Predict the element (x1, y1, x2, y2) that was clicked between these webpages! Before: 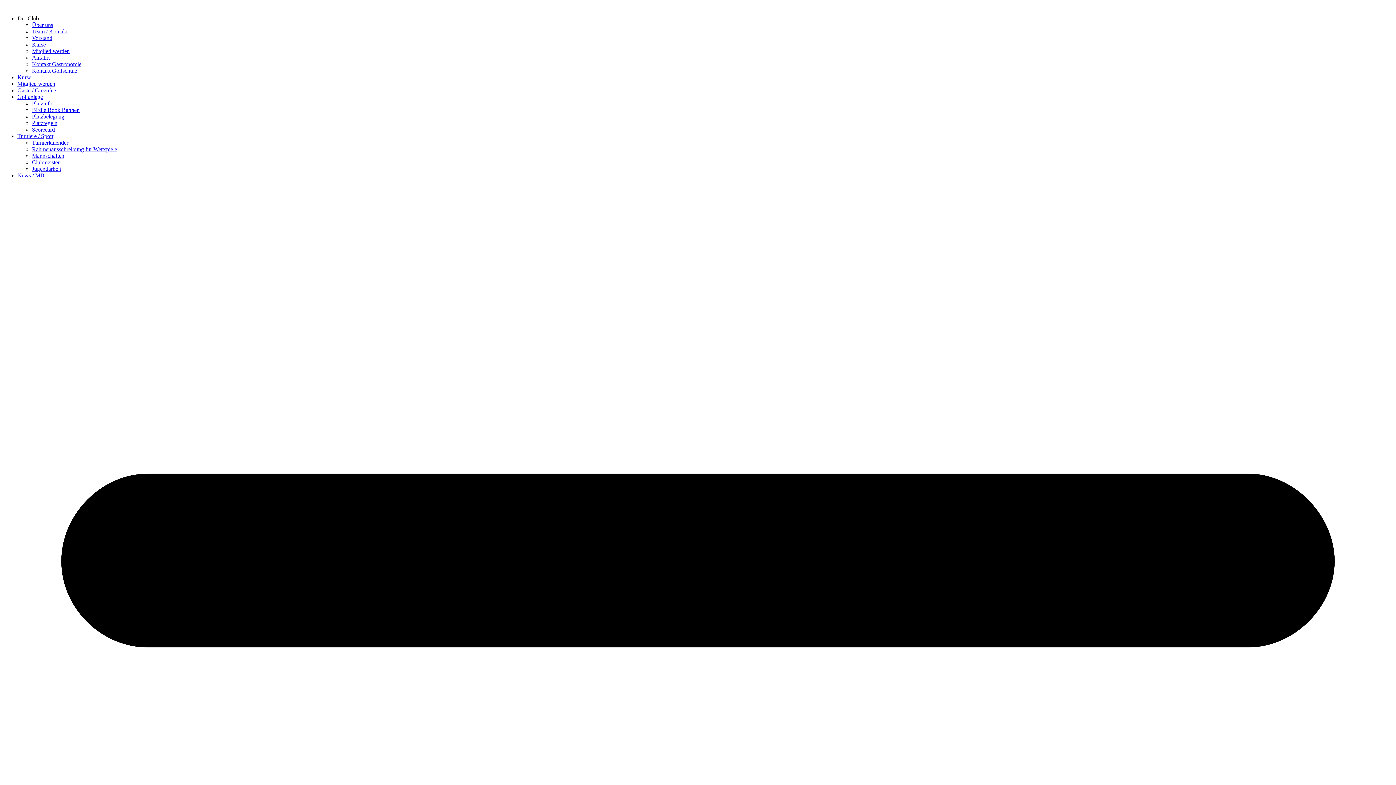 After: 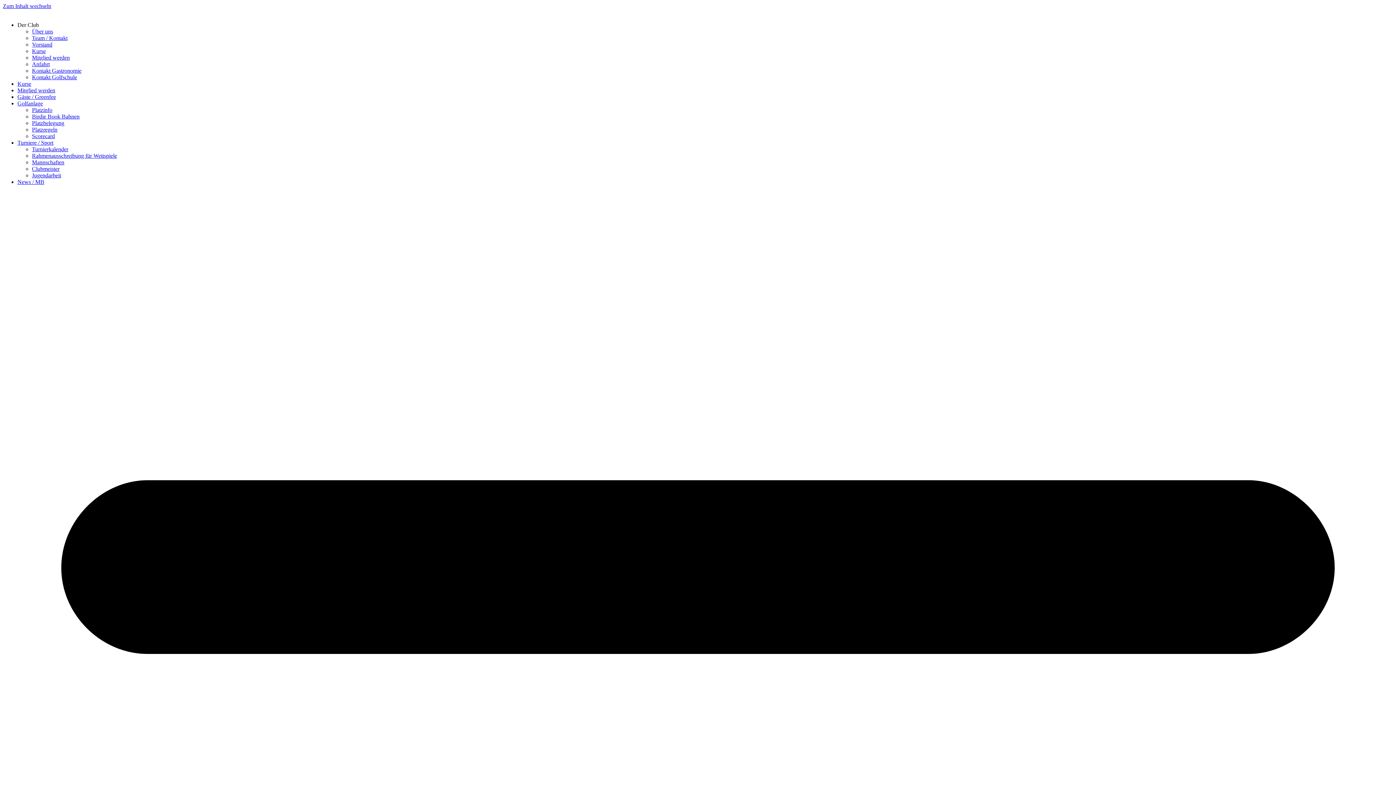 Action: label: Rahmenausschreibung für Wettspiele bbox: (32, 146, 117, 152)